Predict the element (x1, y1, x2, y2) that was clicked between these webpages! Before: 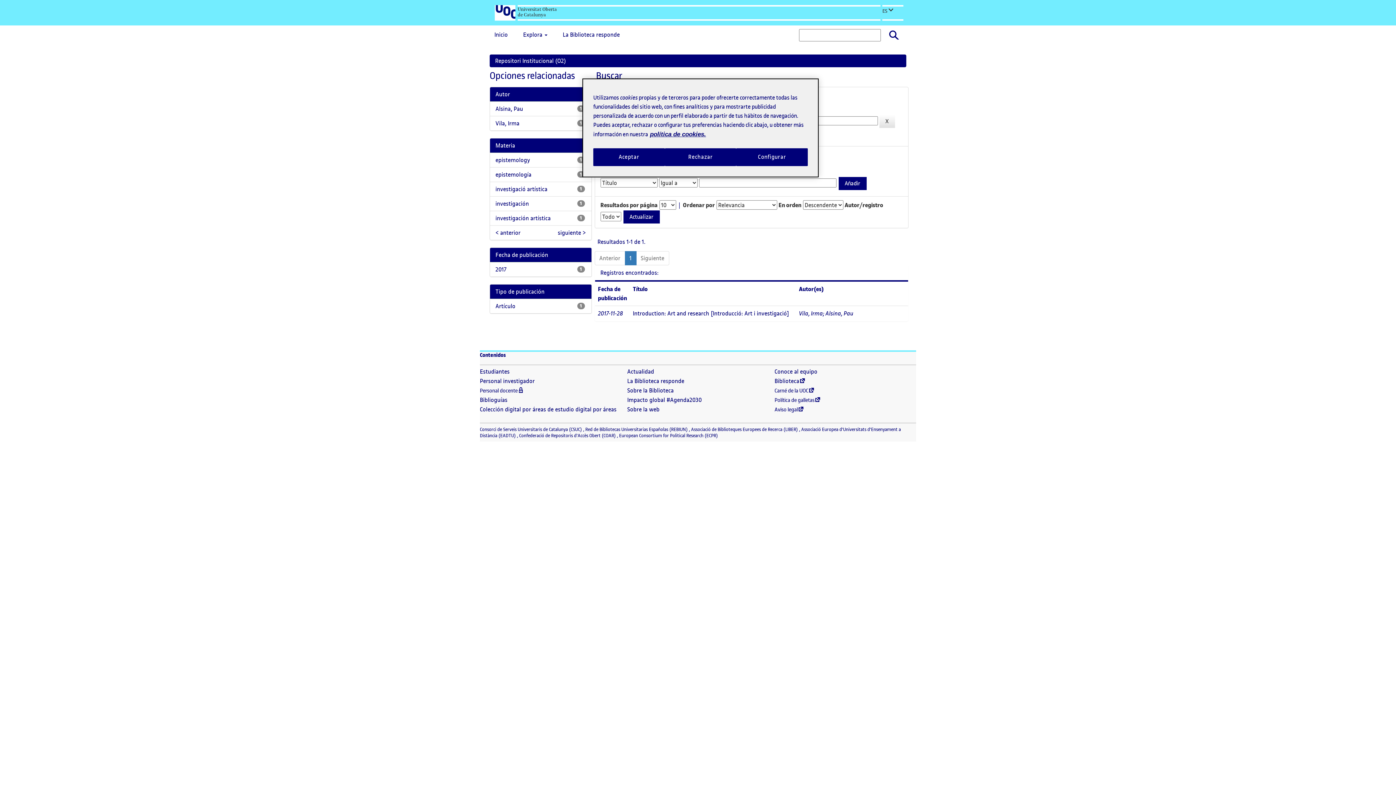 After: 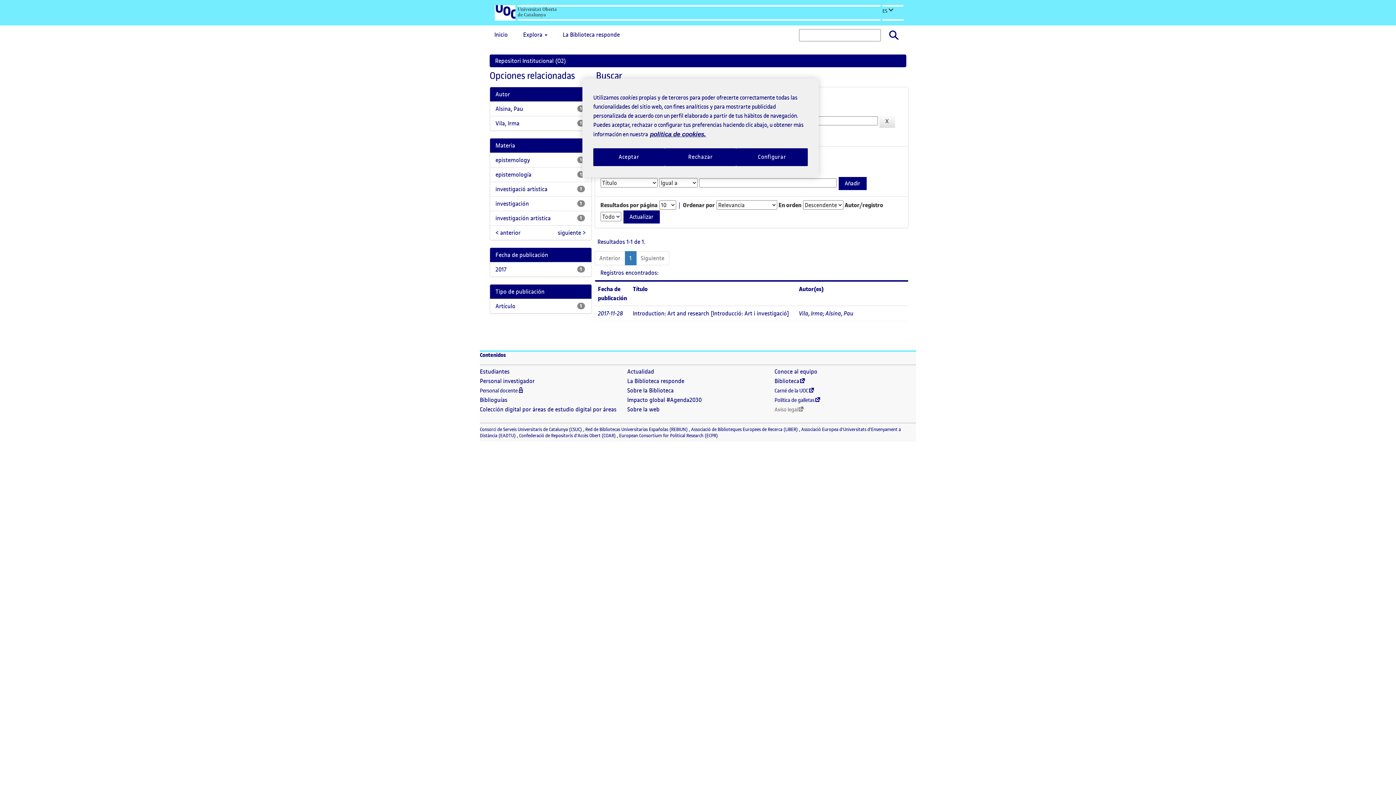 Action: bbox: (774, 406, 804, 413) label: Aviso legal
 (El enlace se abre en una nueva ventana)